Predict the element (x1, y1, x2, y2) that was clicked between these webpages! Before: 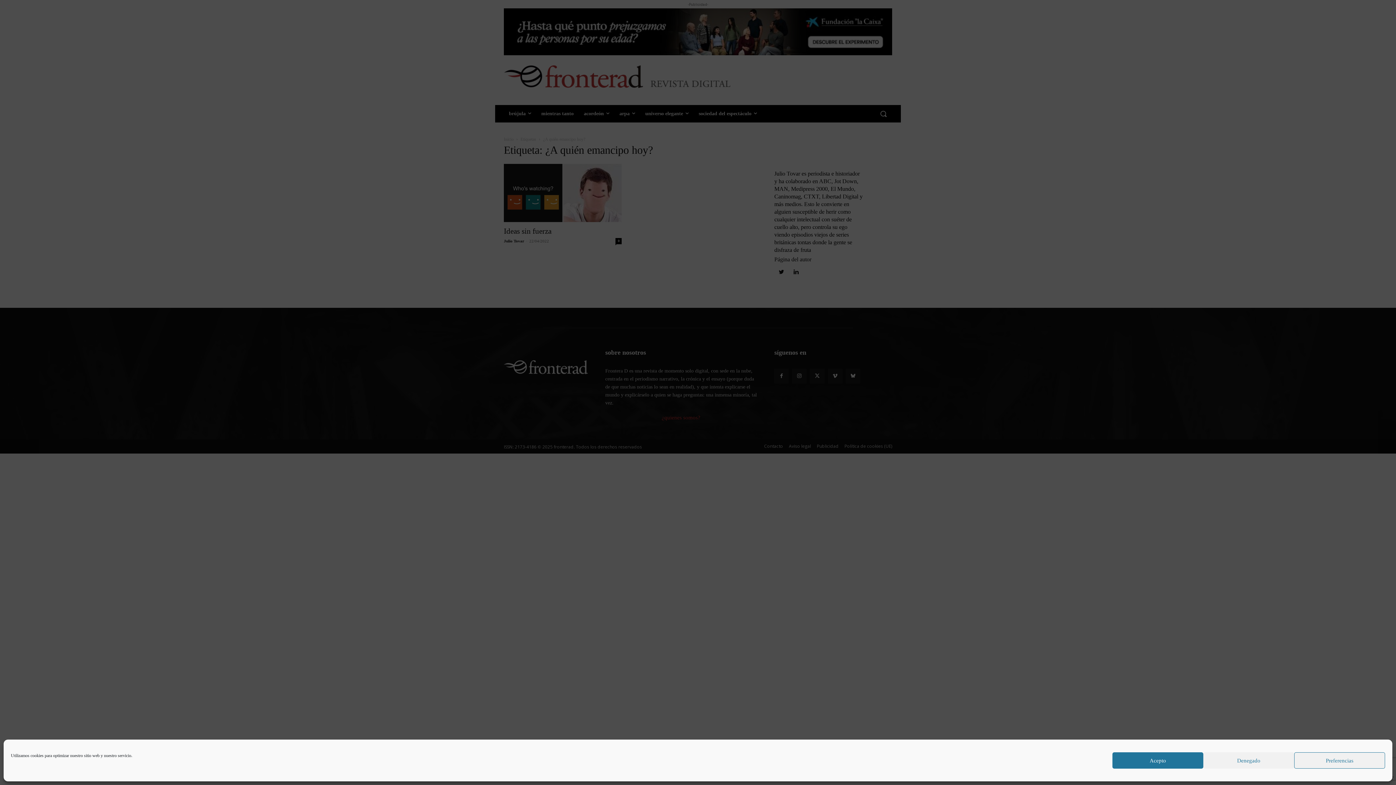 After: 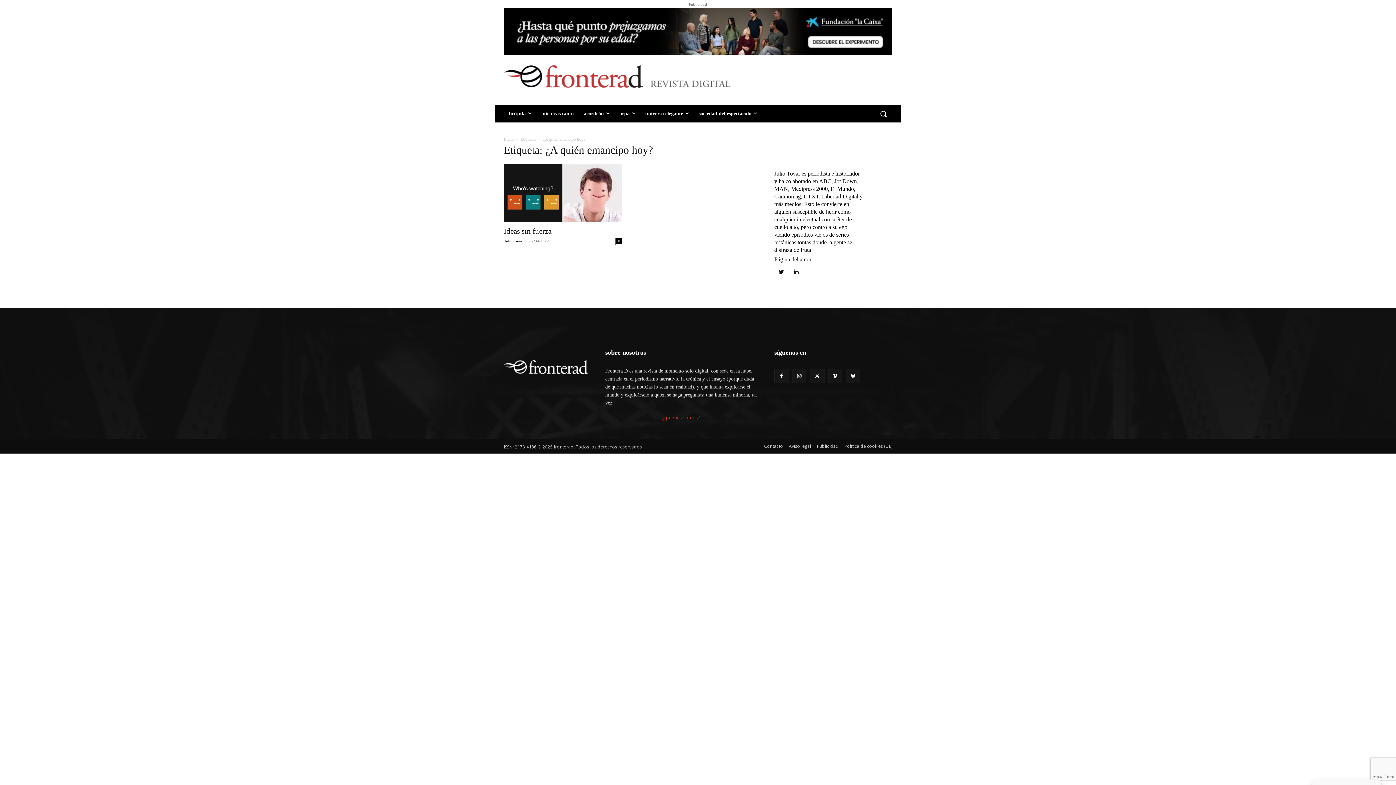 Action: label: Acepto bbox: (1112, 752, 1203, 769)